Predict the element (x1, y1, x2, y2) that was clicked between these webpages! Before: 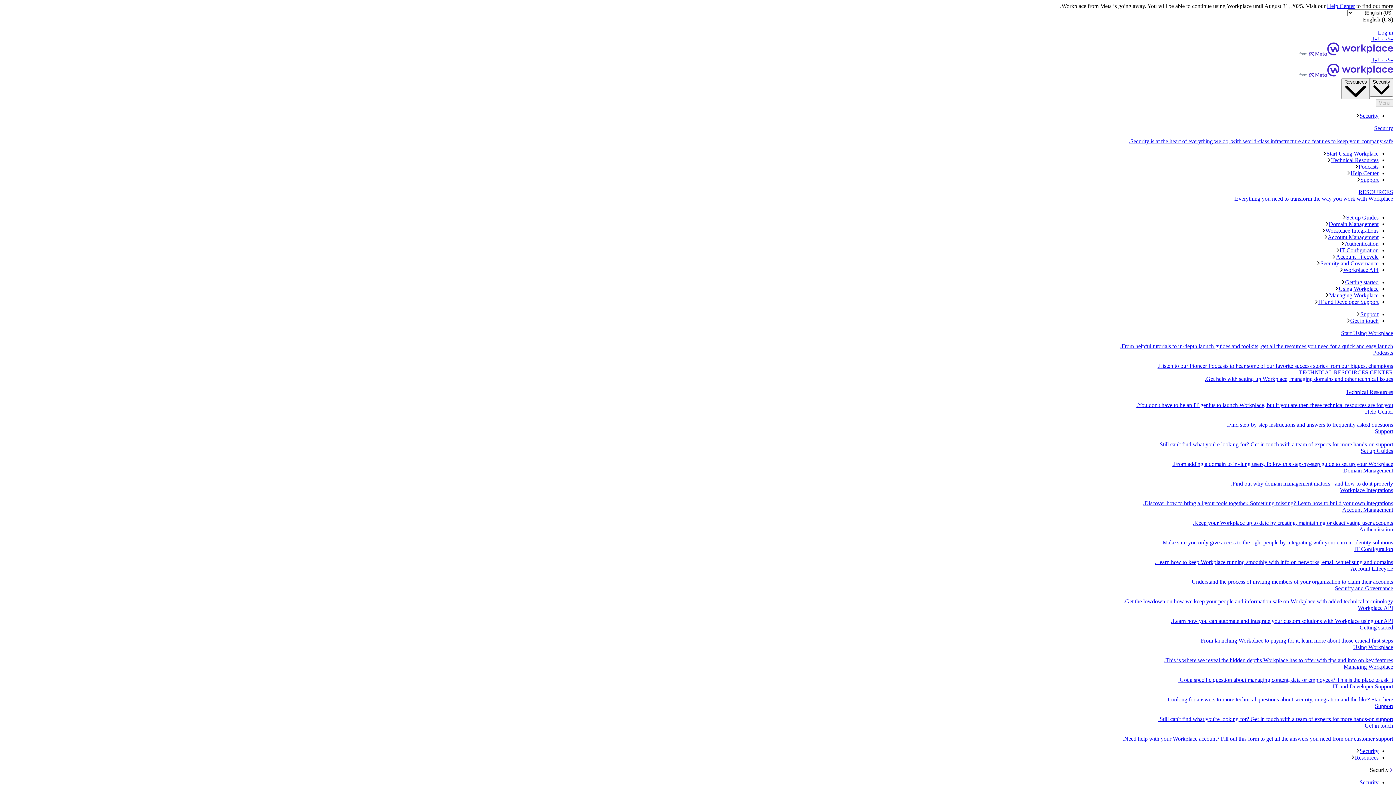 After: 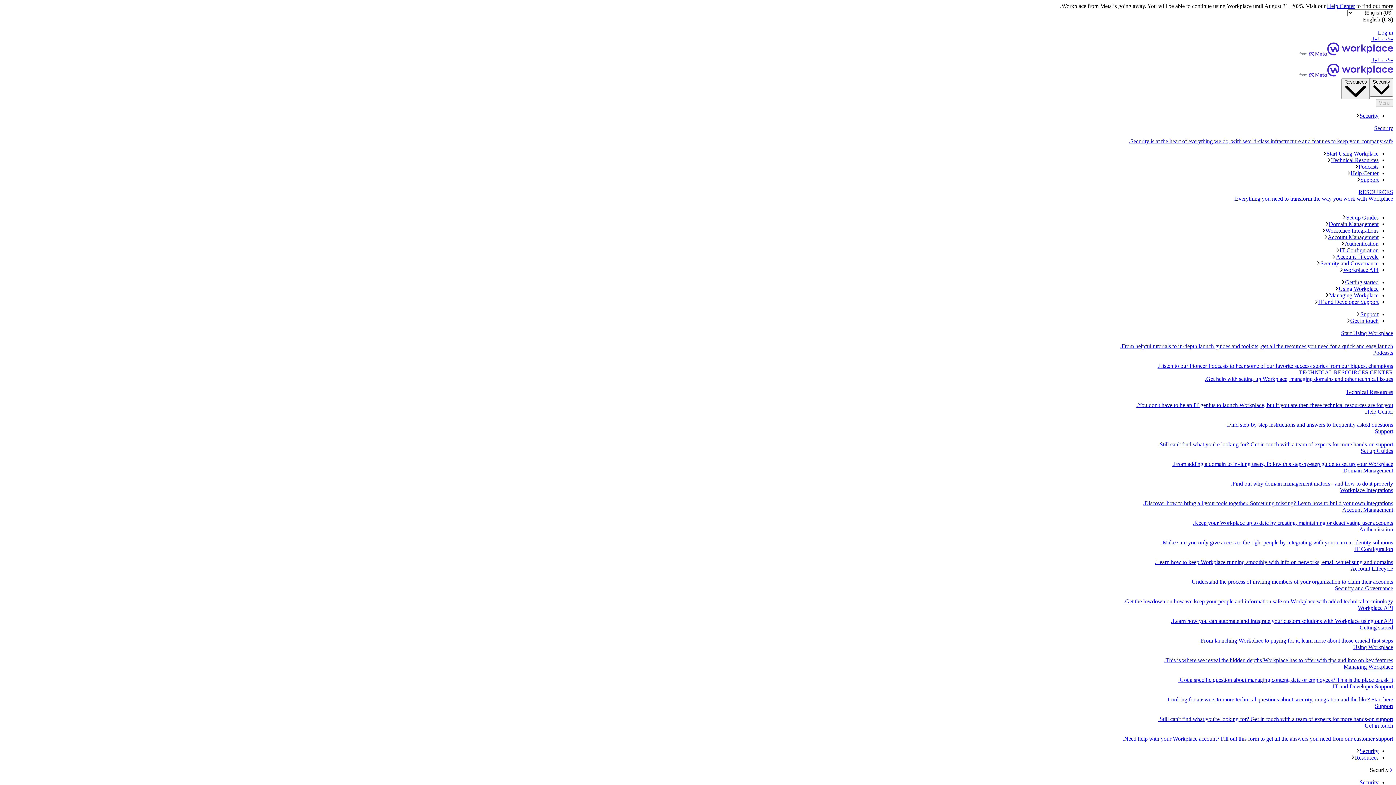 Action: label: Podcasts bbox: (2, 163, 1378, 170)